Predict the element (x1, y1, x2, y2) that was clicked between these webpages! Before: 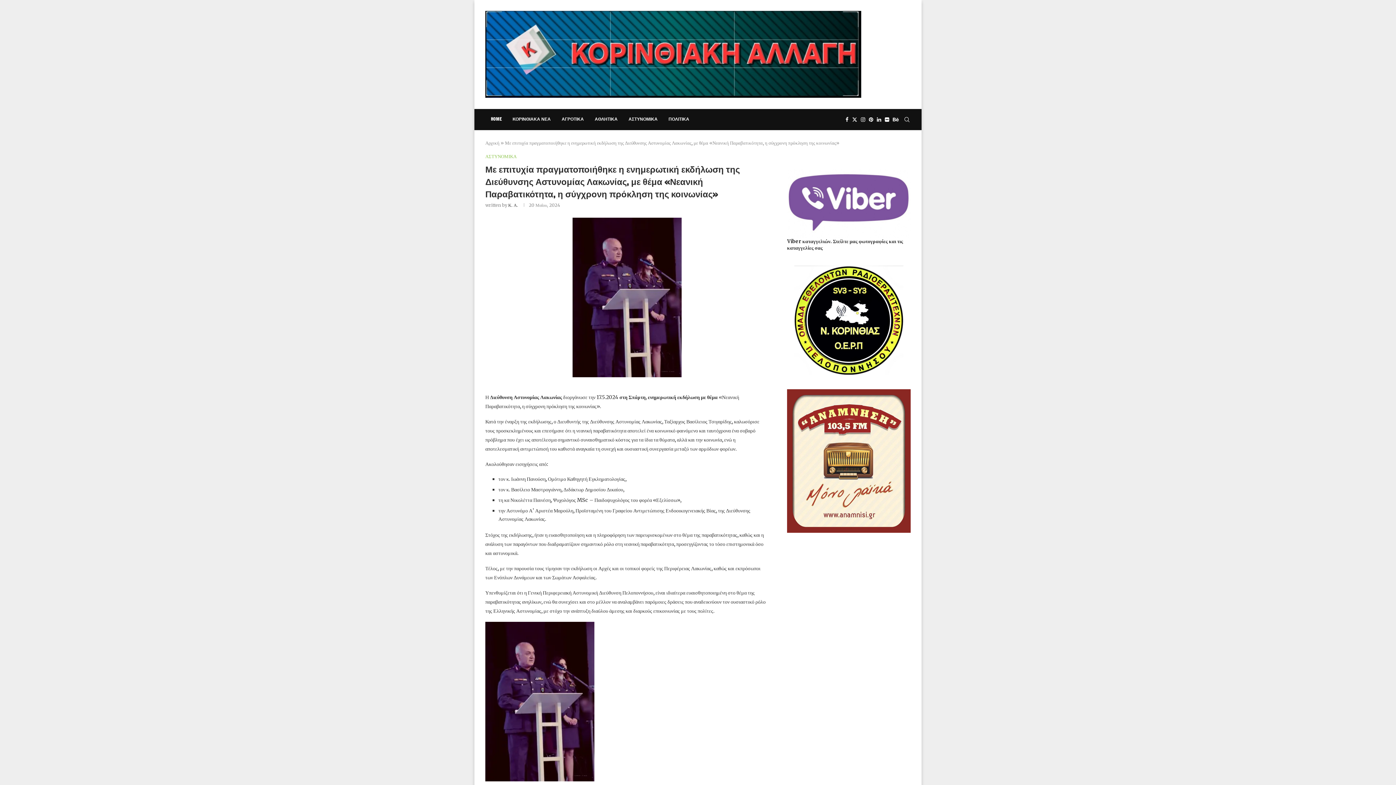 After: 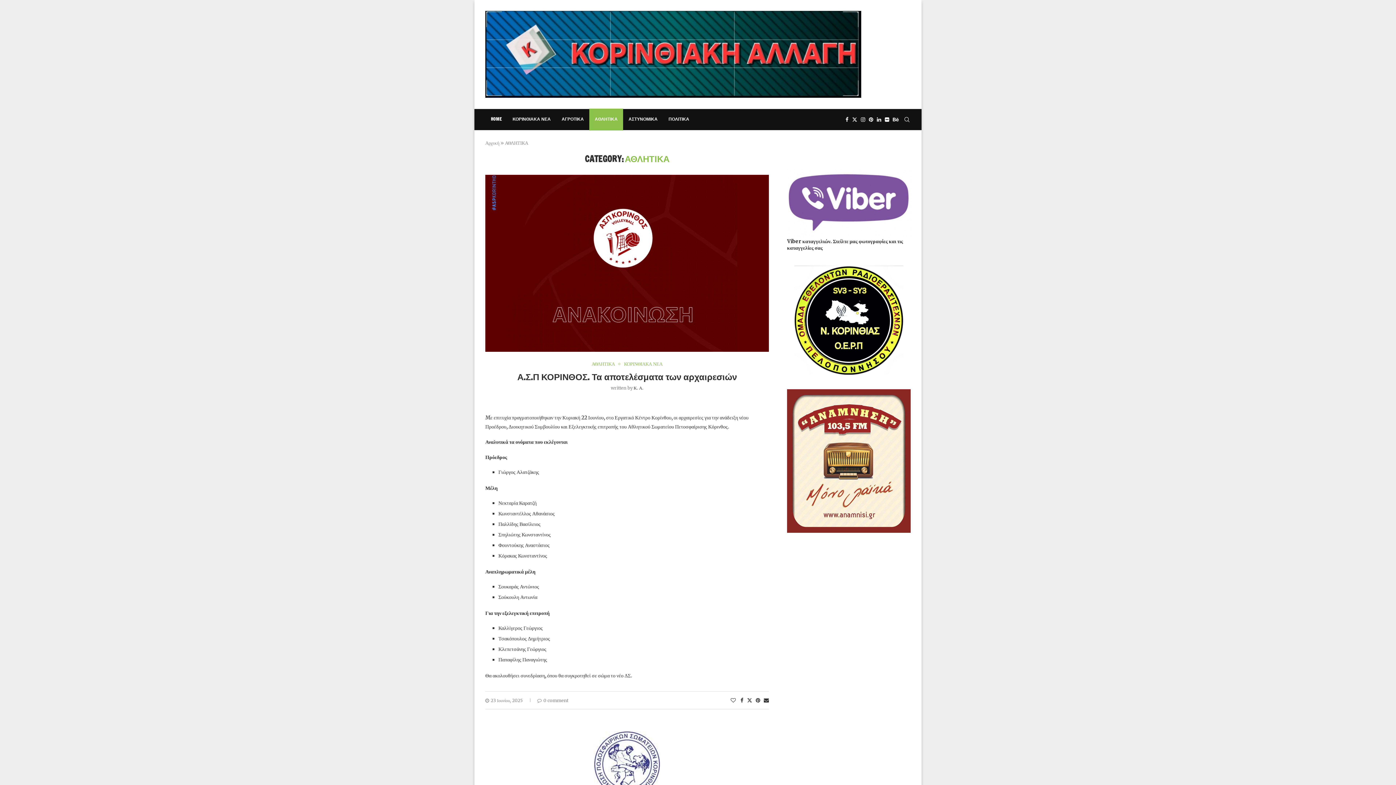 Action: label: ΑΘΛΗΤΙΚΑ bbox: (589, 108, 623, 130)